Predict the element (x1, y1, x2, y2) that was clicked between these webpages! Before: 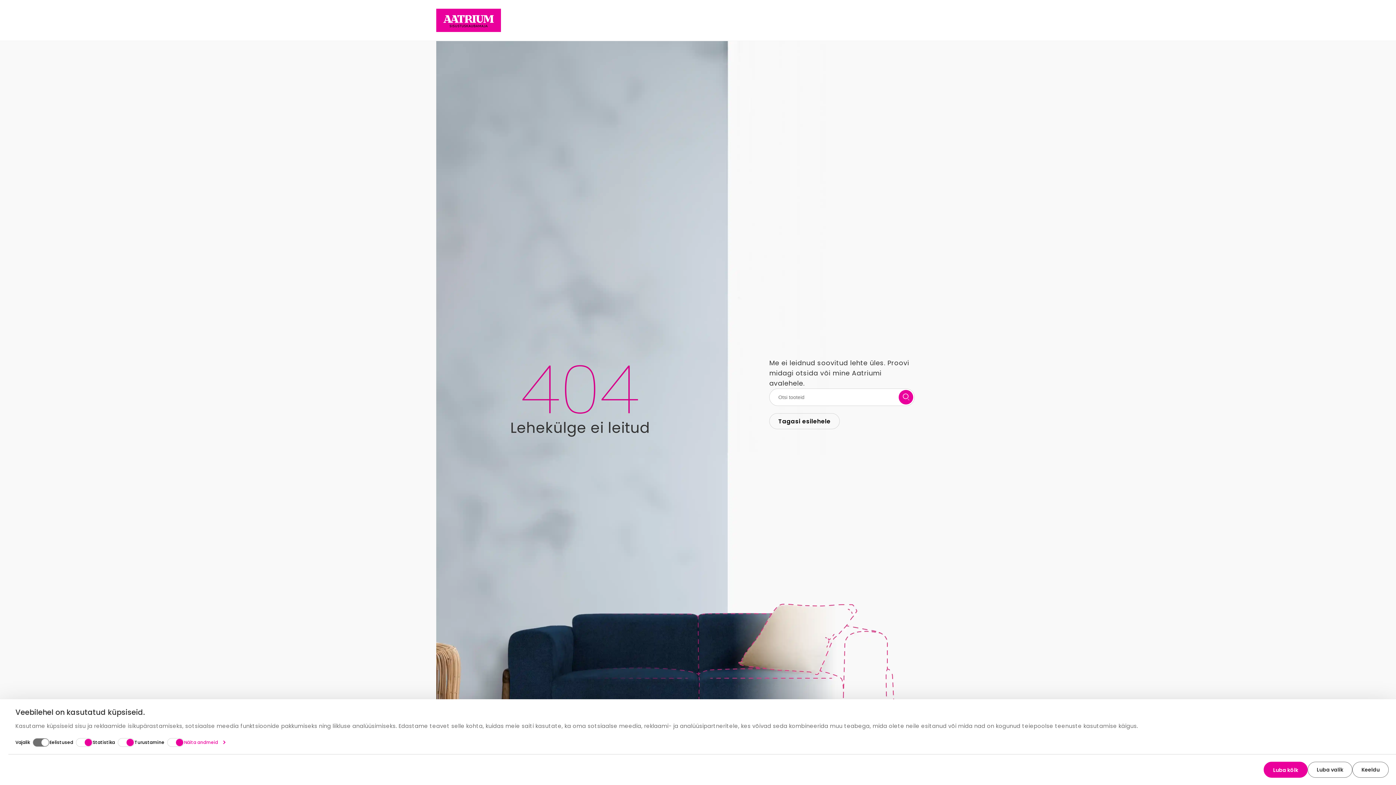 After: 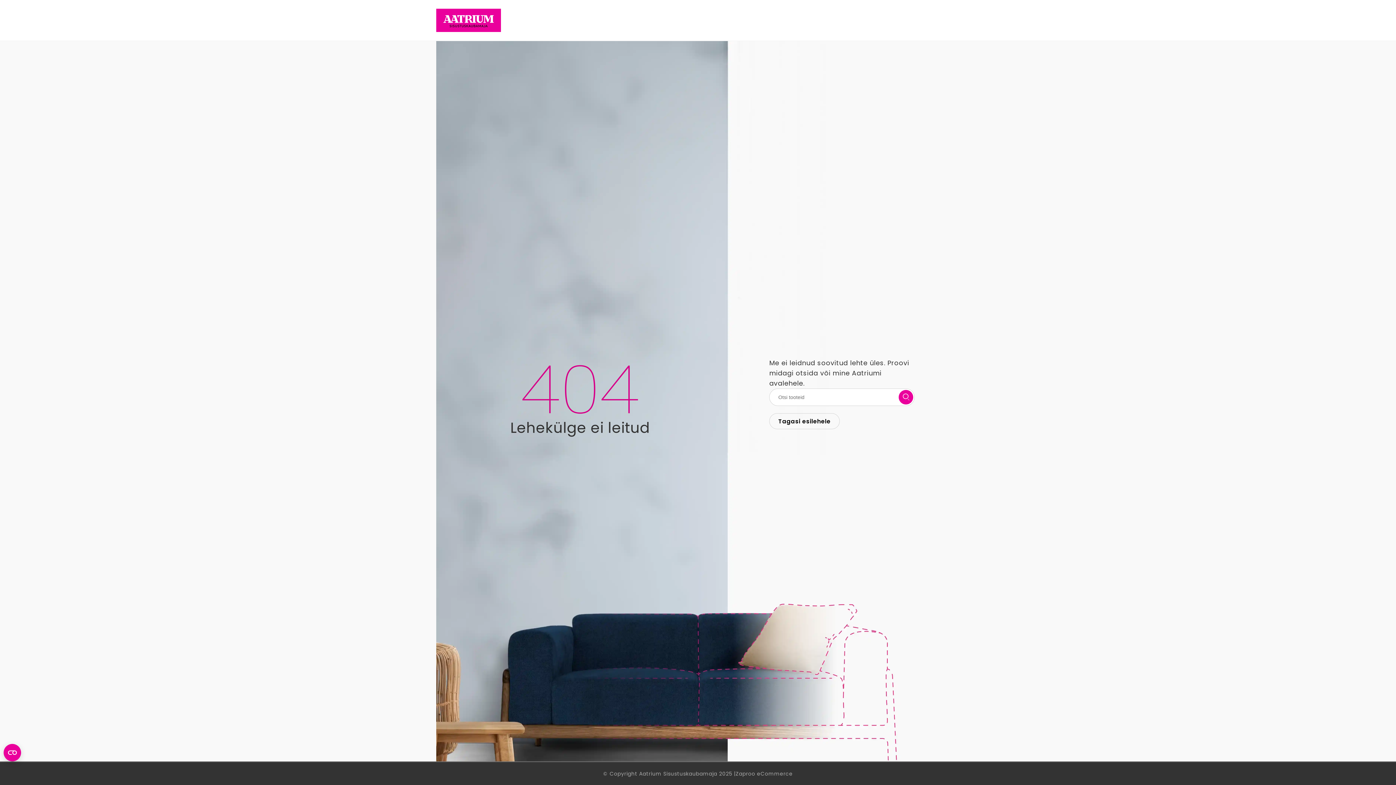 Action: label: Luba valik bbox: (1308, 762, 1352, 778)